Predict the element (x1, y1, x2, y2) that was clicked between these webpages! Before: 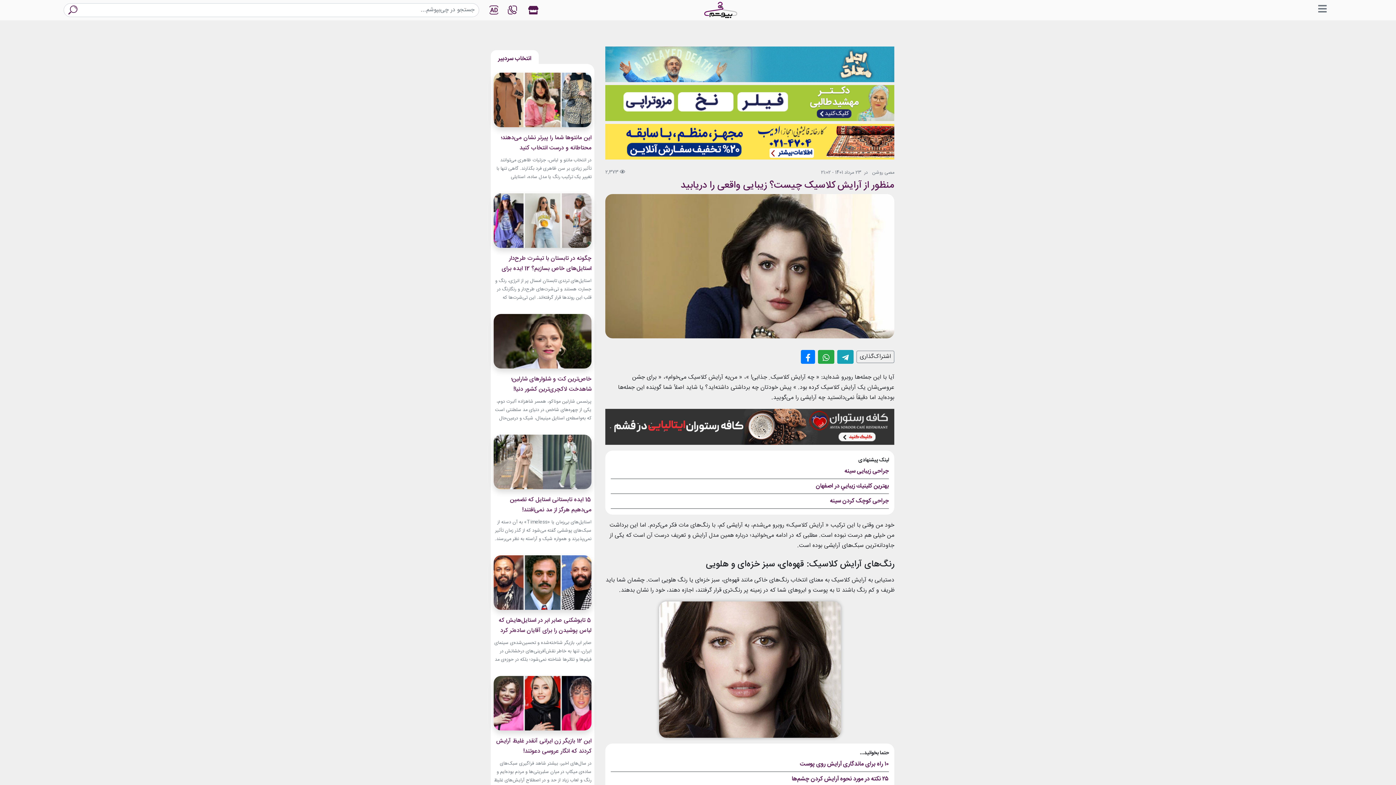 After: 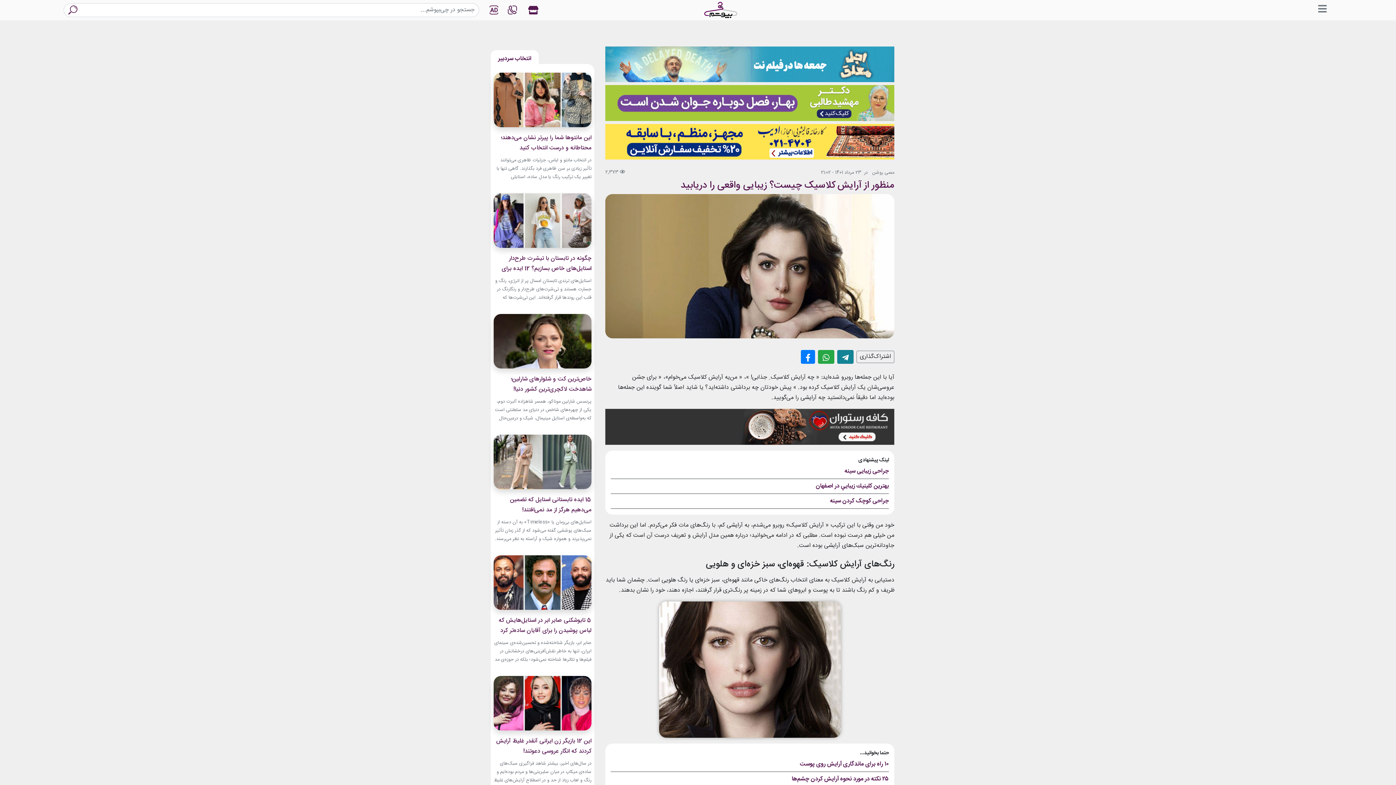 Action: bbox: (837, 350, 853, 364)